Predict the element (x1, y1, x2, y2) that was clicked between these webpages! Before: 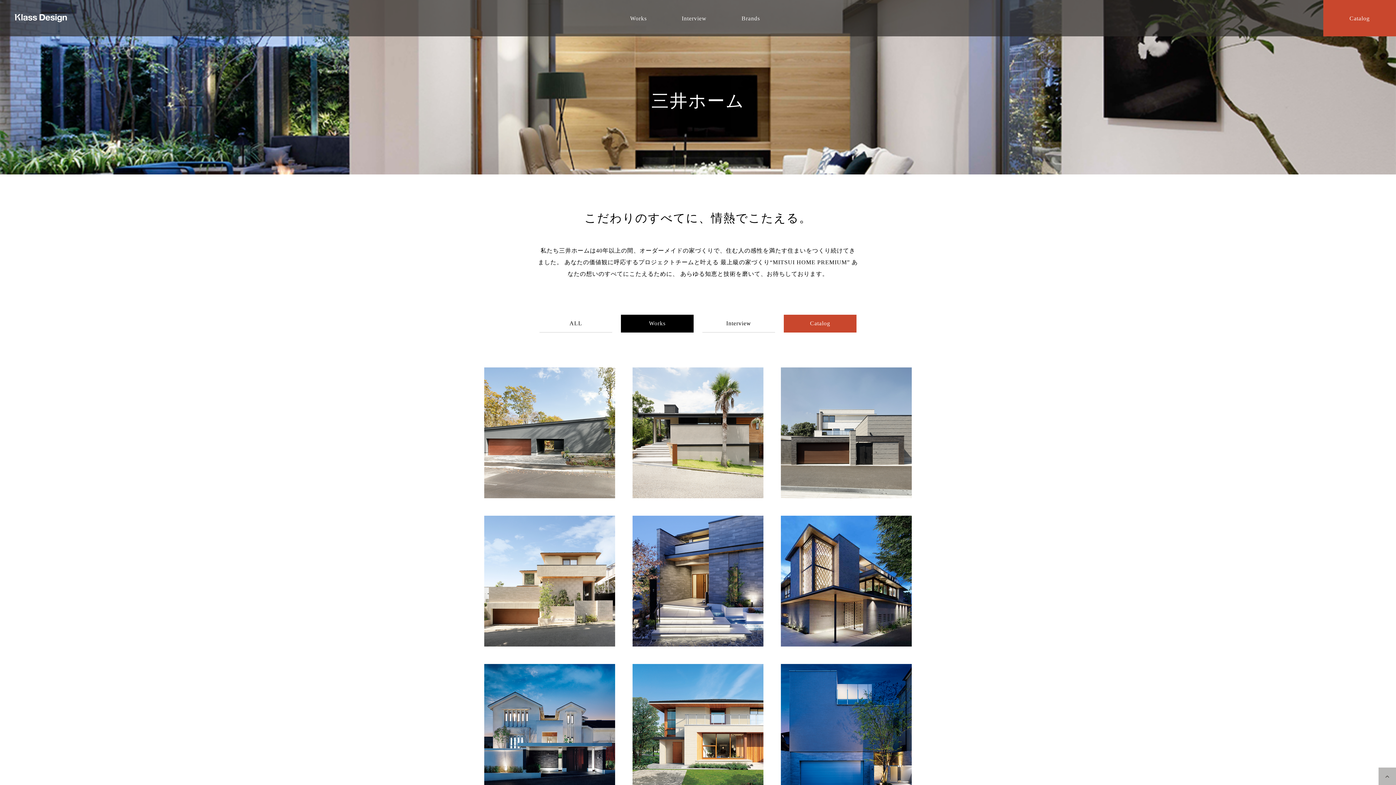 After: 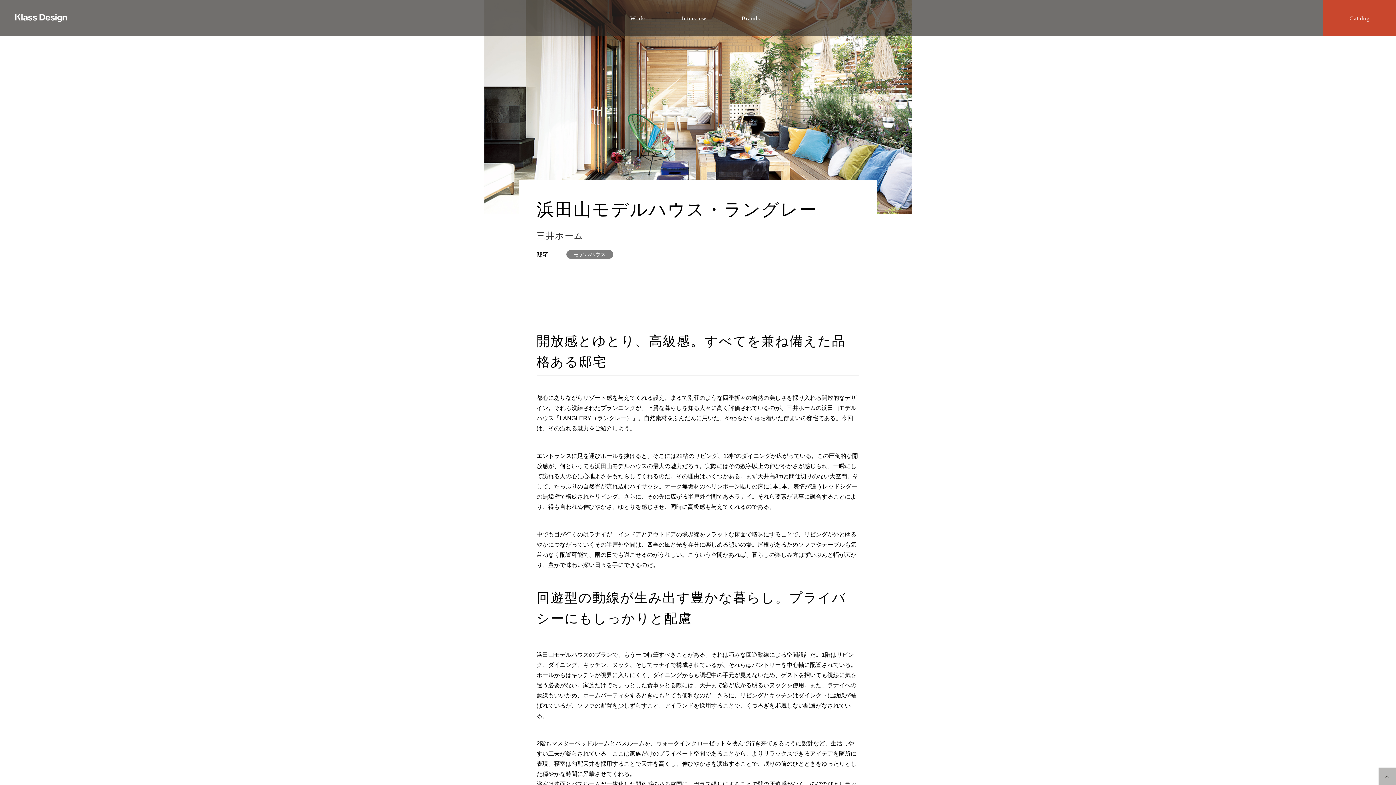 Action: label: 浜田山モデルハウス・ラングレー

三井ホーム

邸宅 bbox: (632, 664, 763, 795)